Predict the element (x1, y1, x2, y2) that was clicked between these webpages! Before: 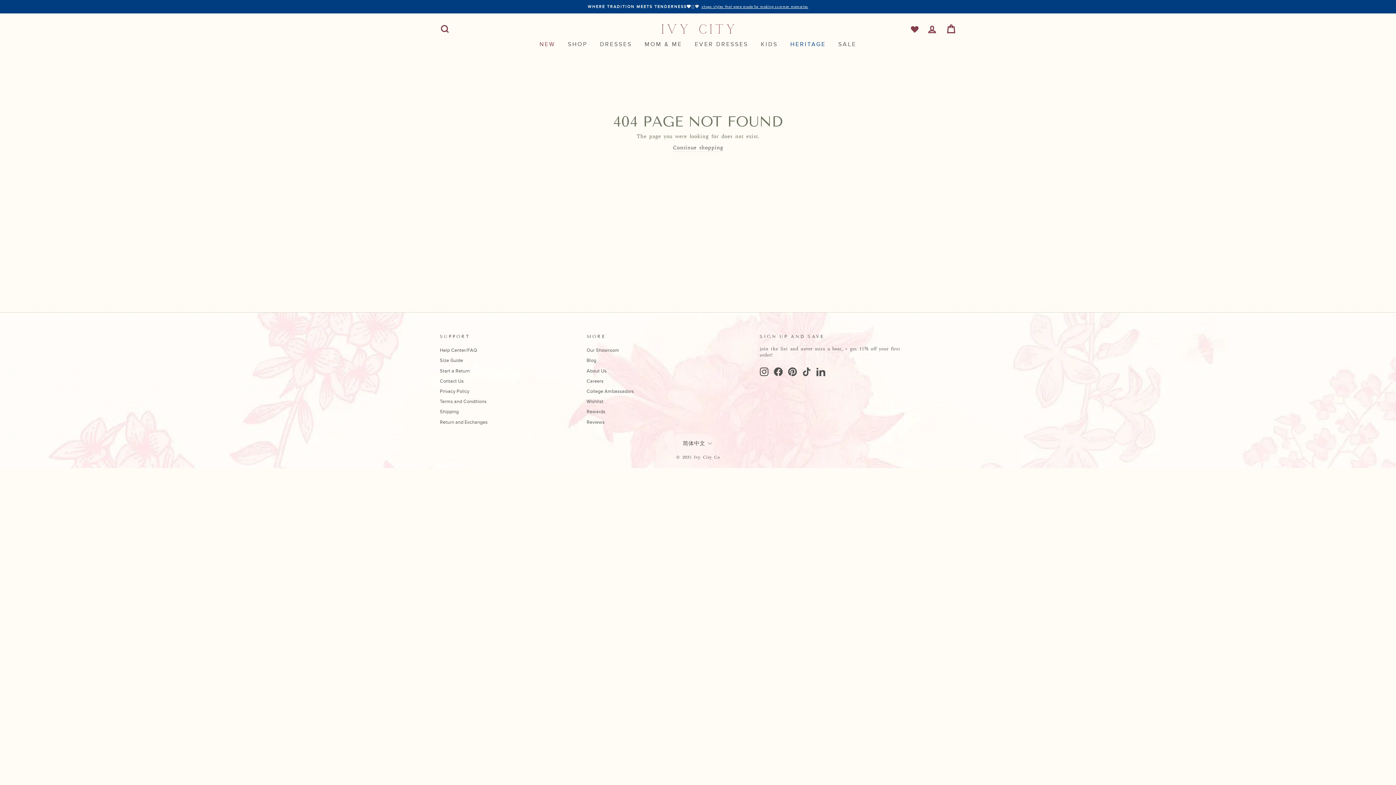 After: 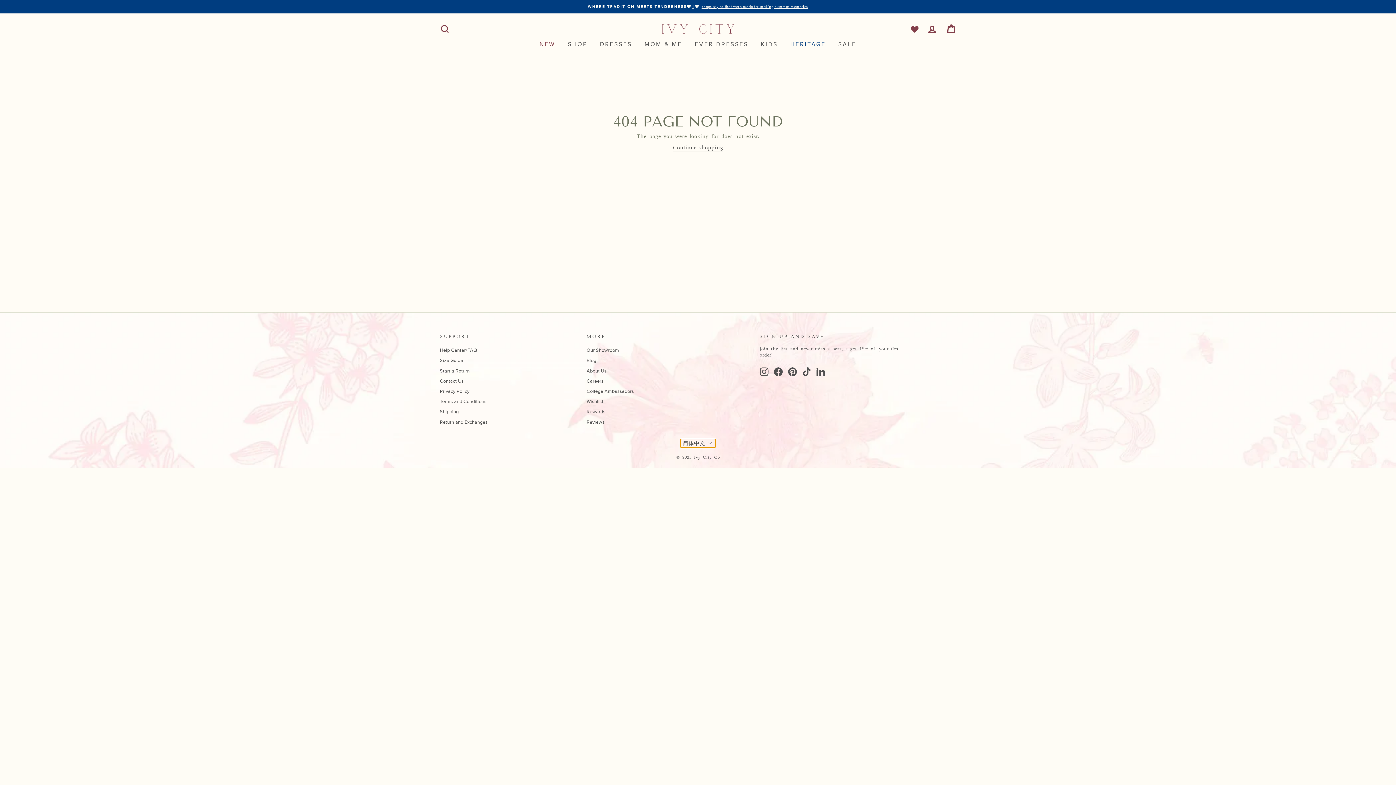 Action: label: 简体中文 bbox: (680, 439, 715, 448)